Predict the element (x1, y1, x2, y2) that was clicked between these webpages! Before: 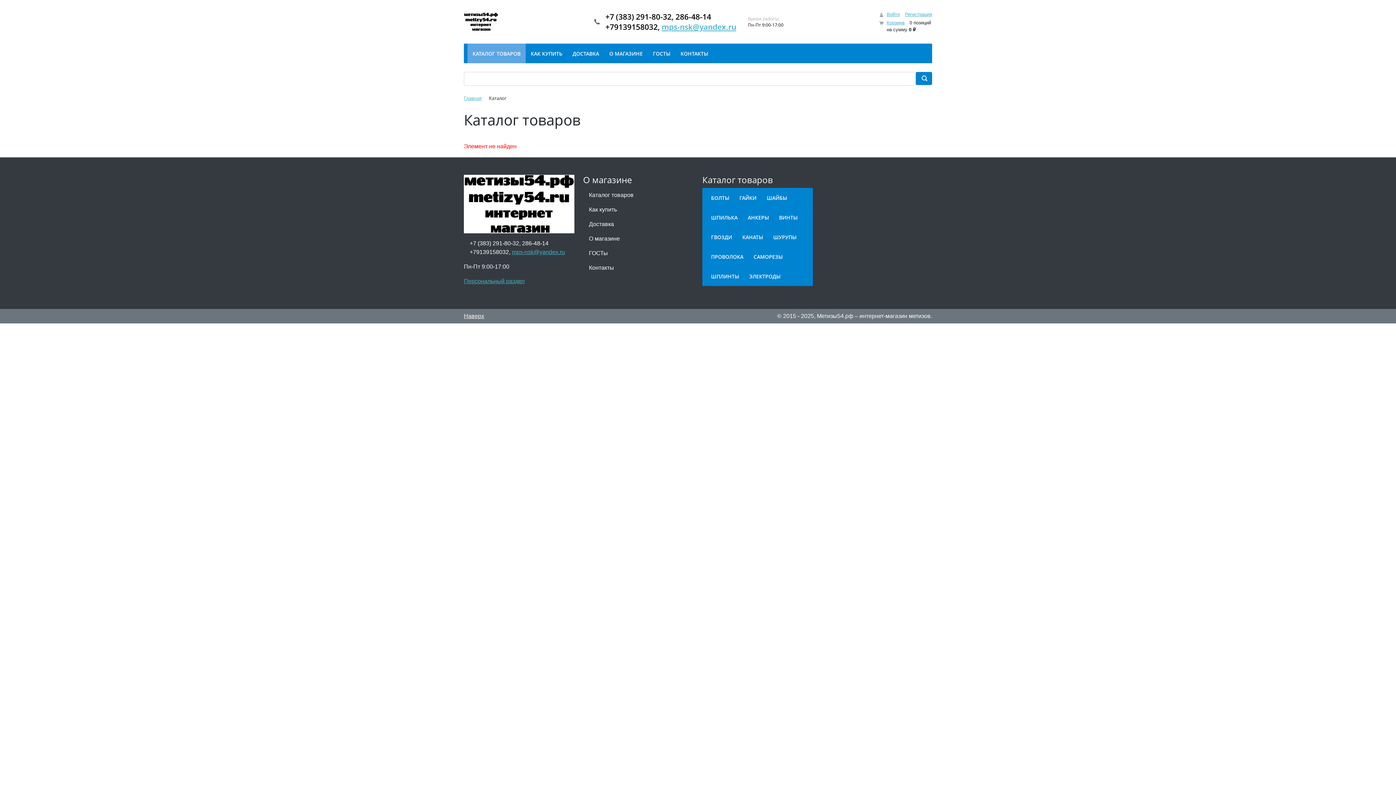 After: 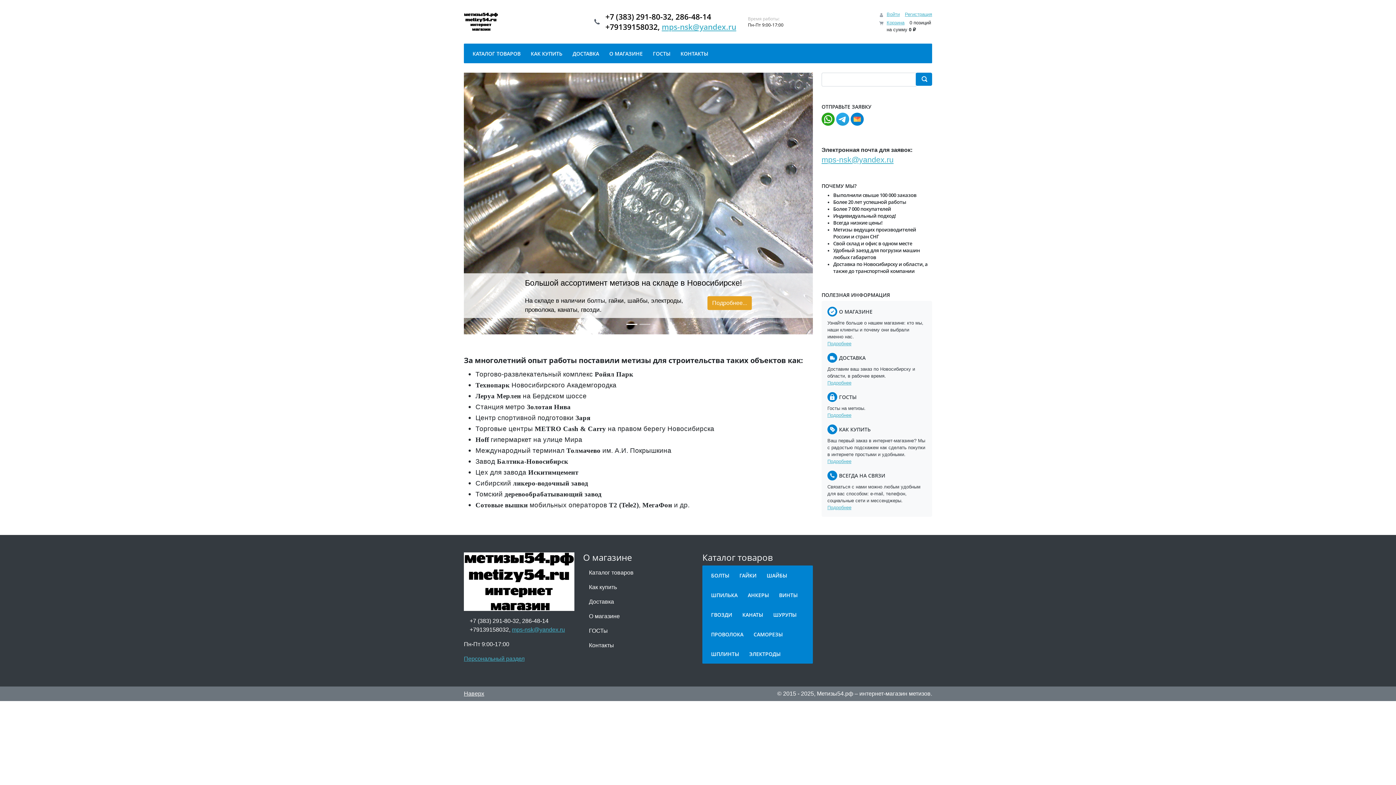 Action: bbox: (464, 200, 574, 206) label: 
